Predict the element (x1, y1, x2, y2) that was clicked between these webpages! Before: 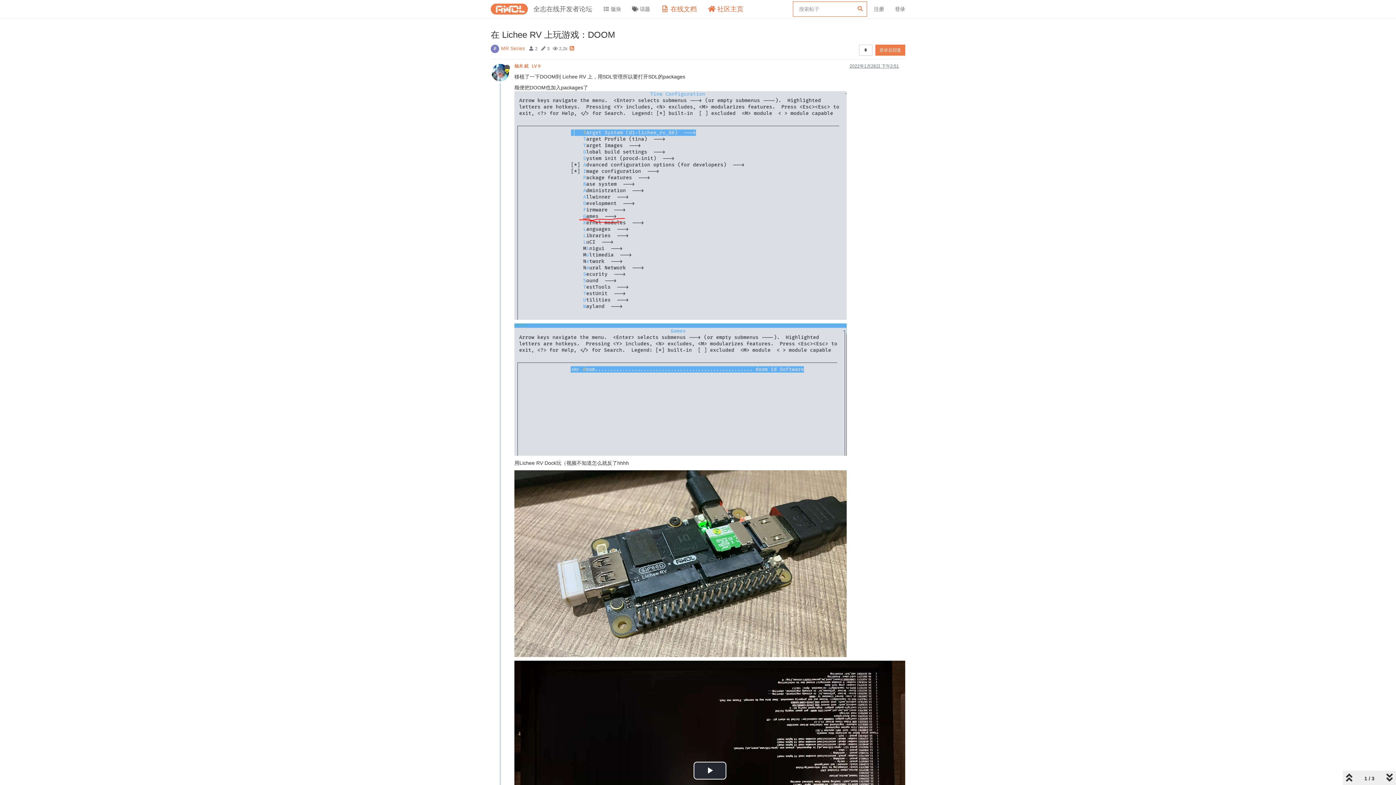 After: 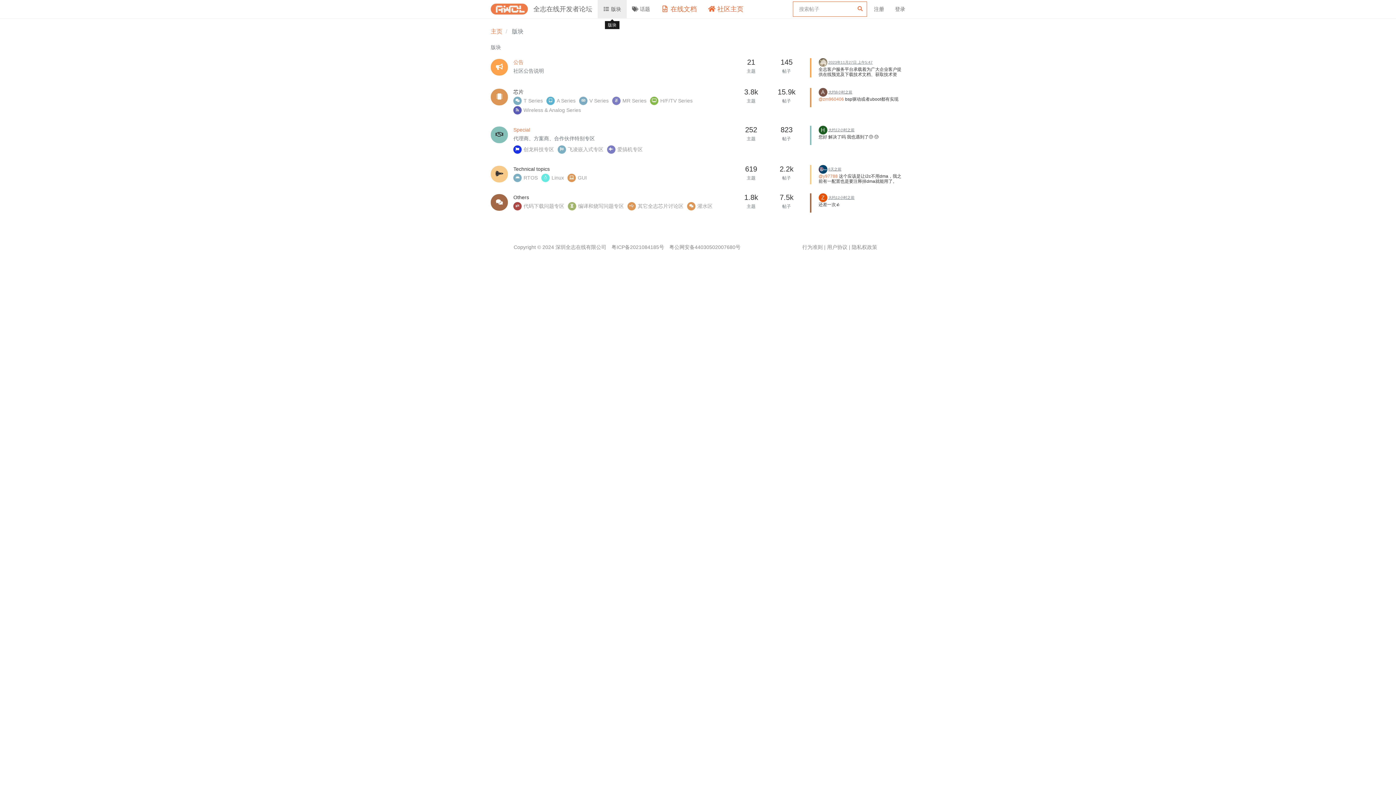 Action: bbox: (597, 0, 626, 18) label:  版块